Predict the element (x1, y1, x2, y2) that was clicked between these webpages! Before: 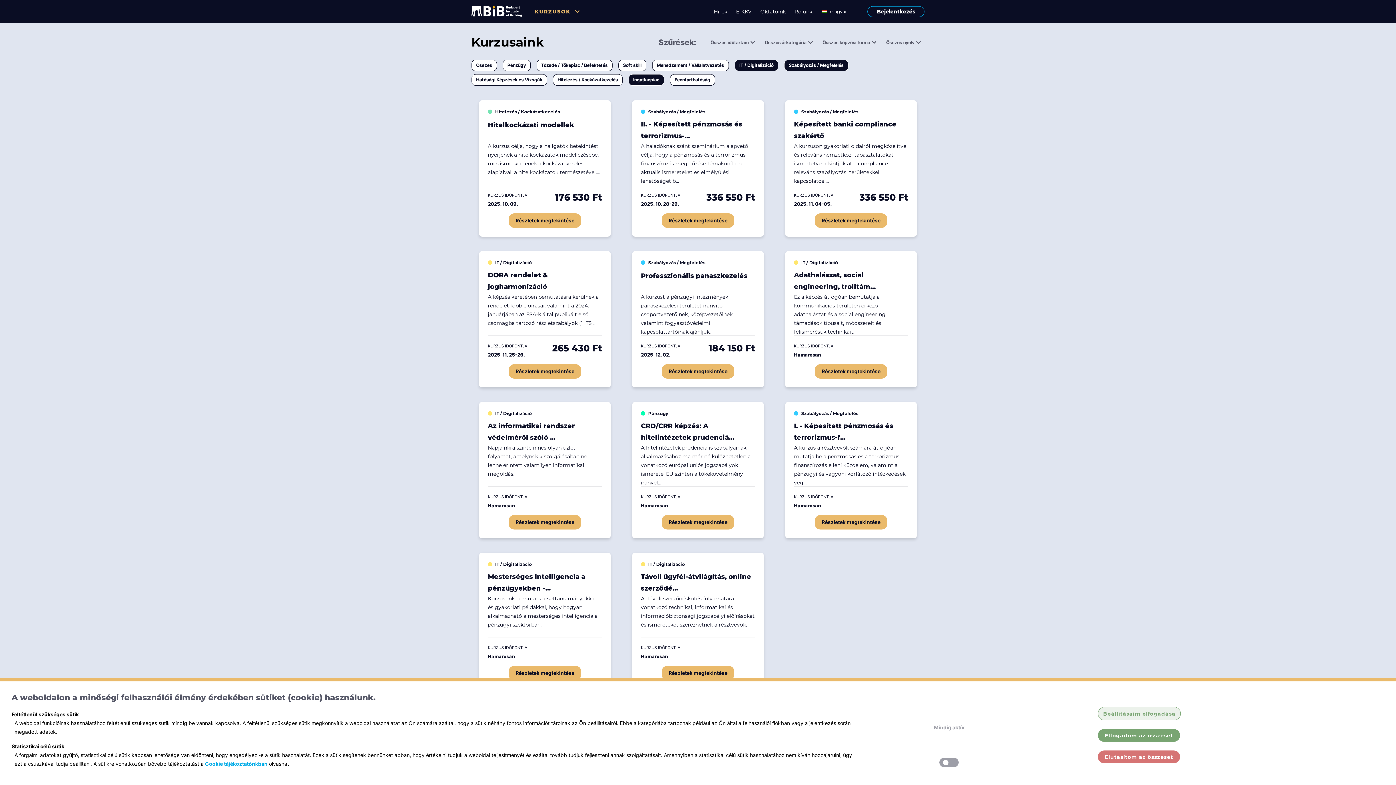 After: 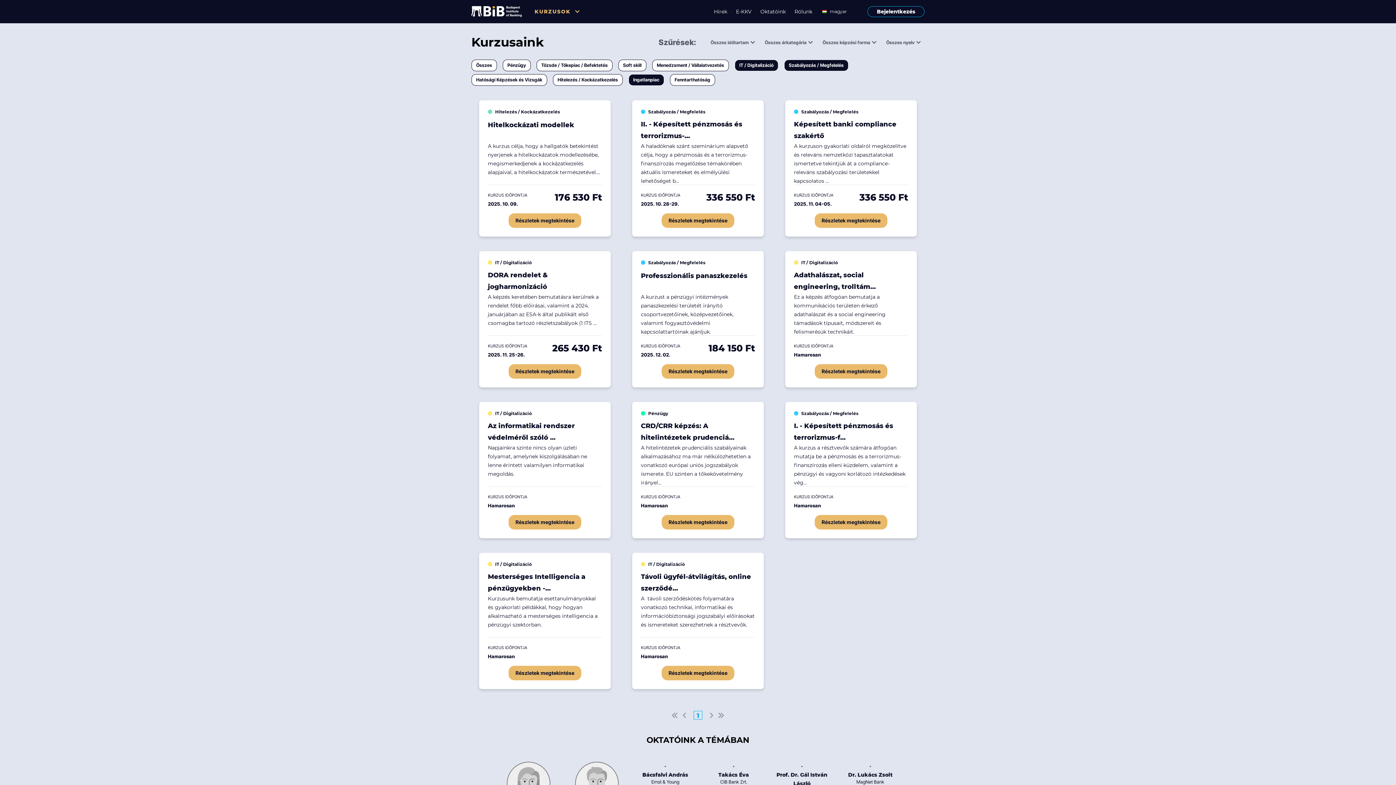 Action: bbox: (1098, 707, 1181, 720) label: Beállításaim elfogadása